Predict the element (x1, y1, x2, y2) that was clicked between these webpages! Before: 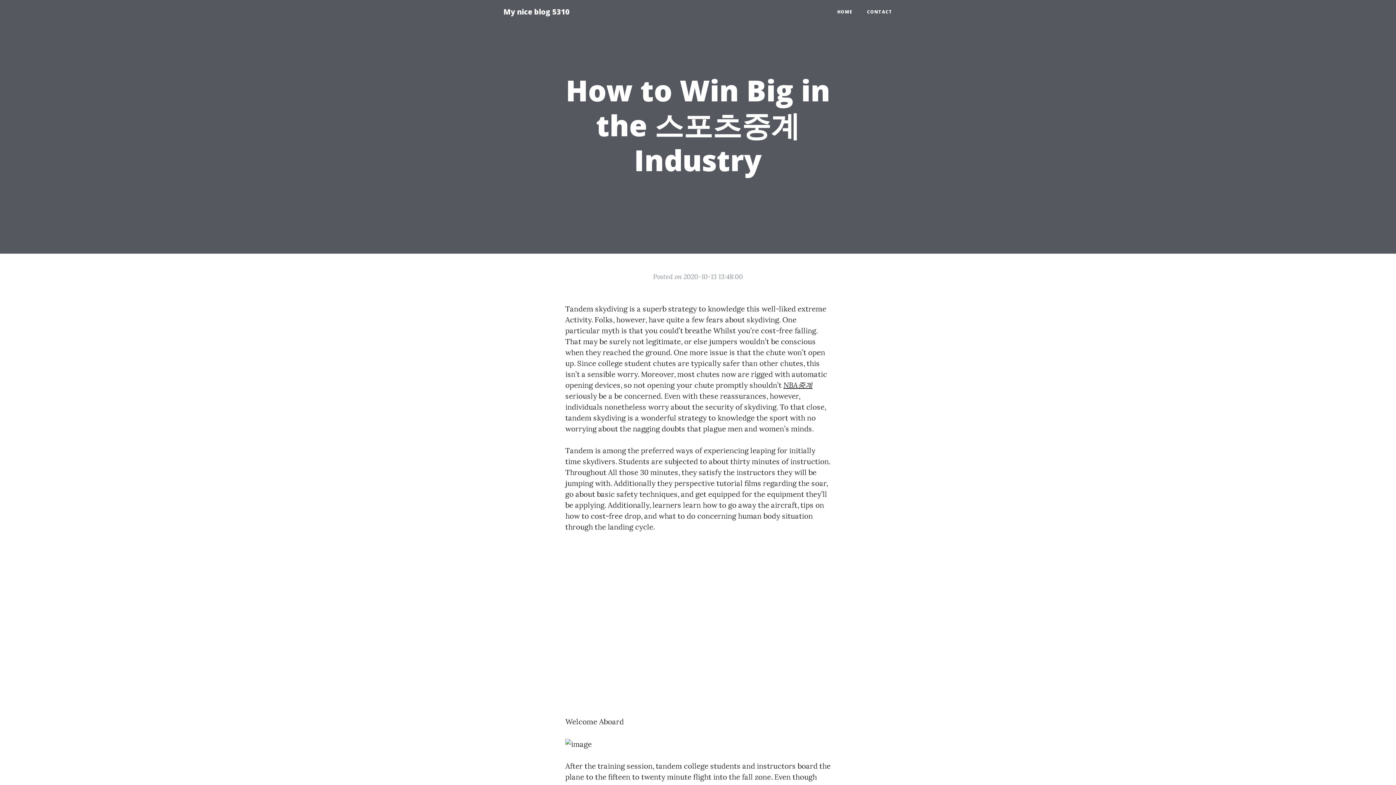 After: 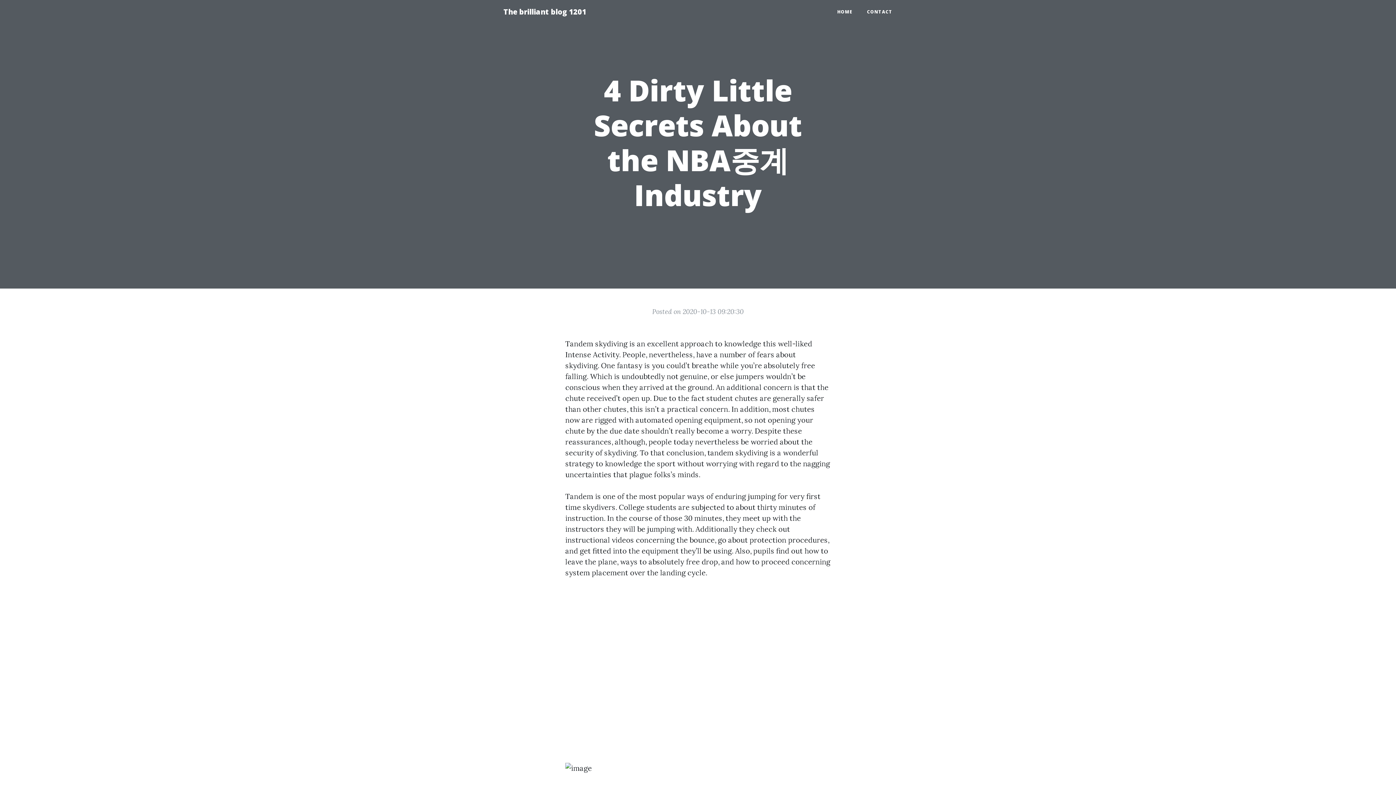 Action: label: NBA중계 bbox: (783, 380, 812, 389)